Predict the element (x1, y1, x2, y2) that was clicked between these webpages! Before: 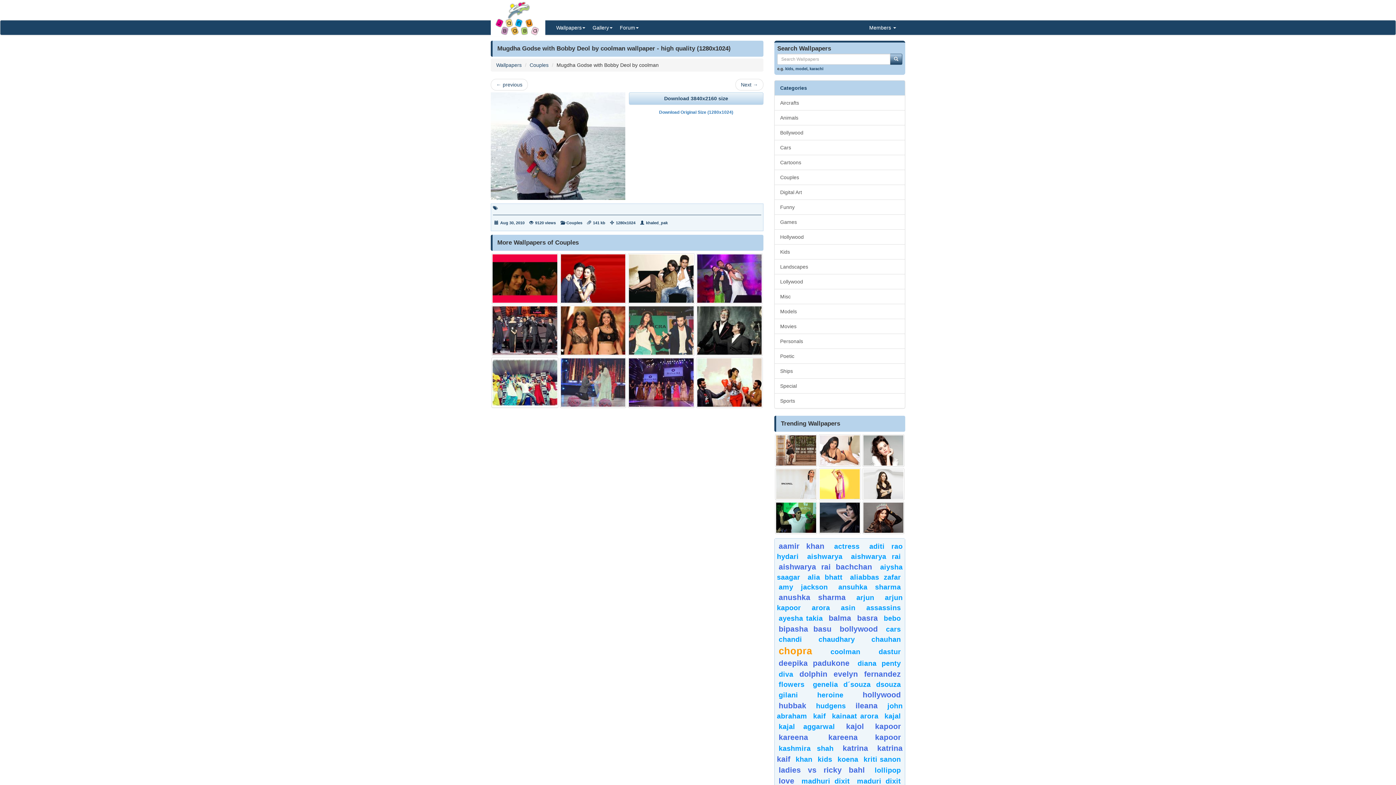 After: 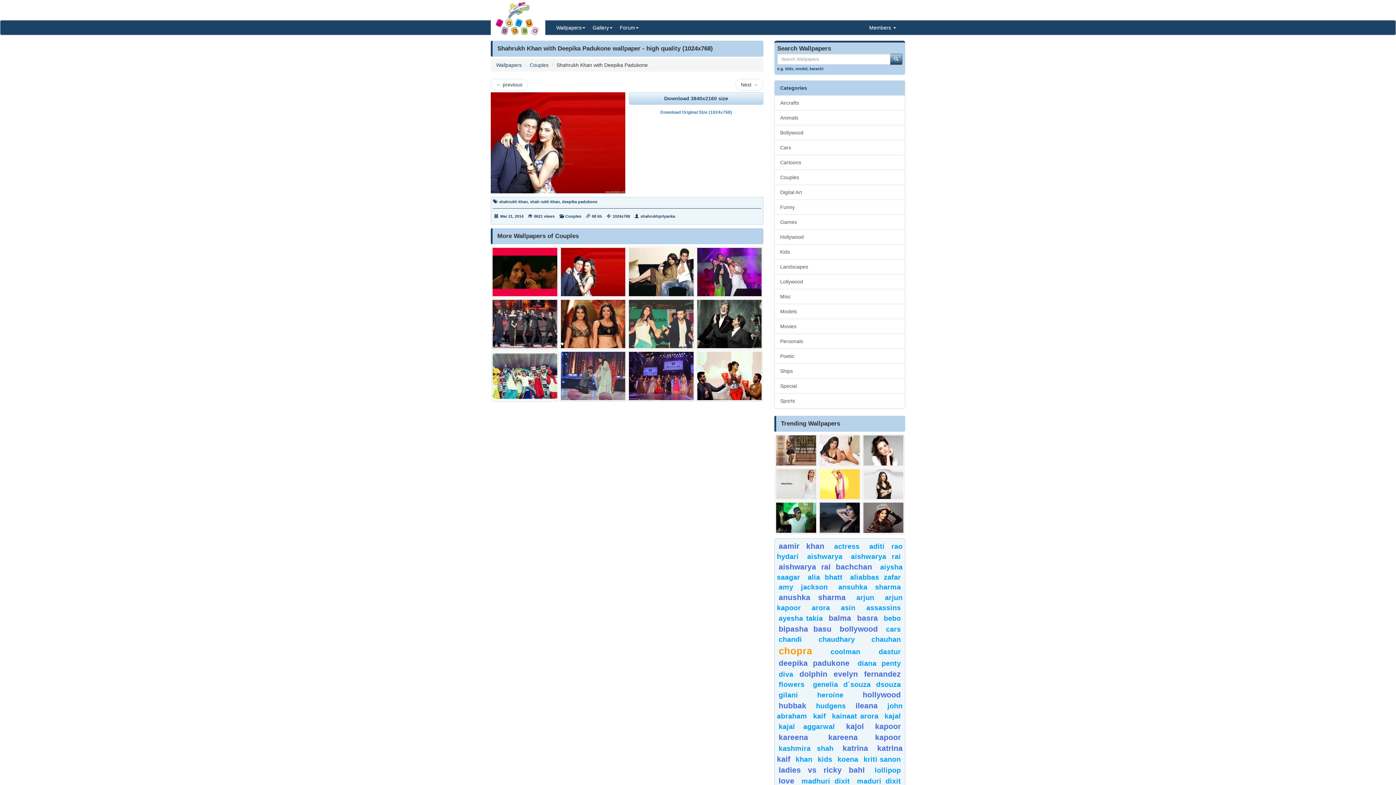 Action: bbox: (559, 253, 626, 304)